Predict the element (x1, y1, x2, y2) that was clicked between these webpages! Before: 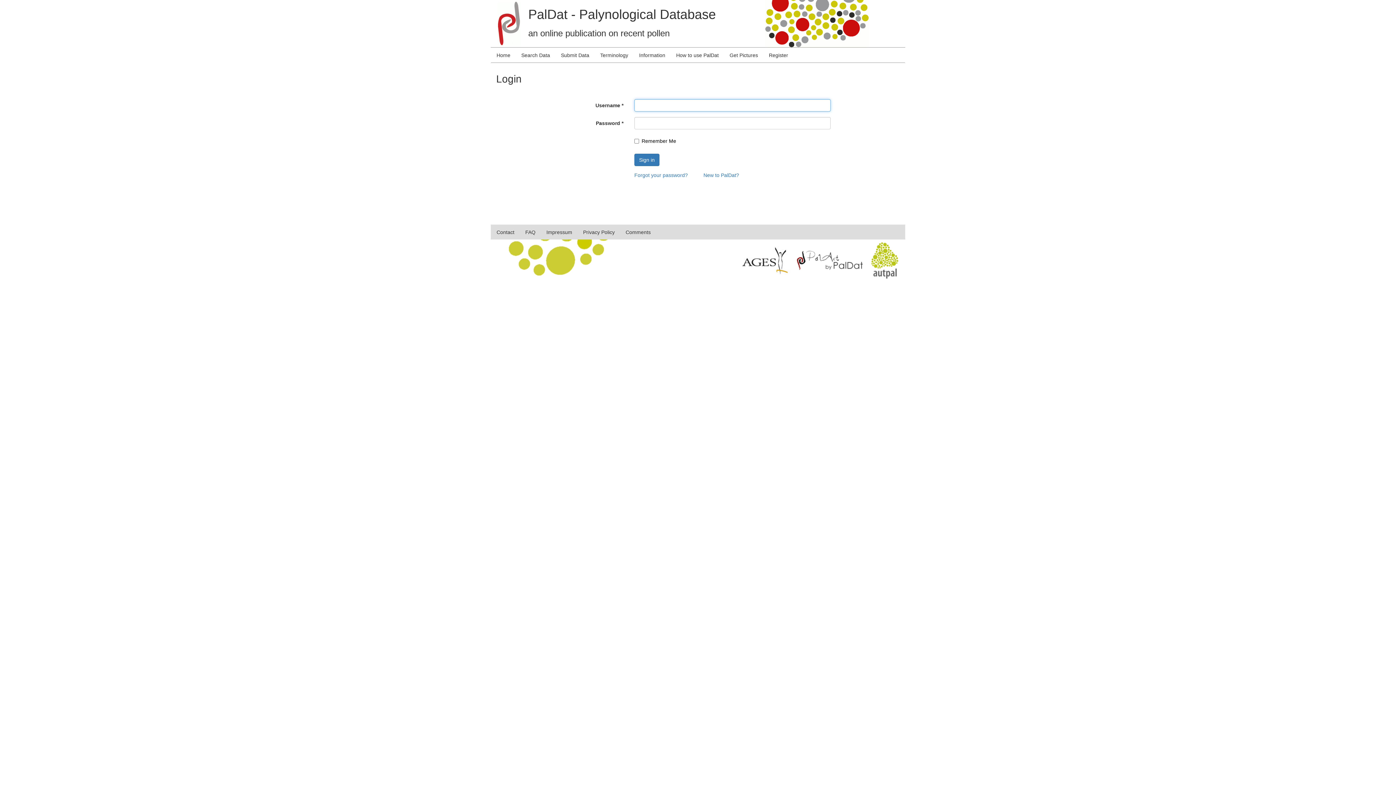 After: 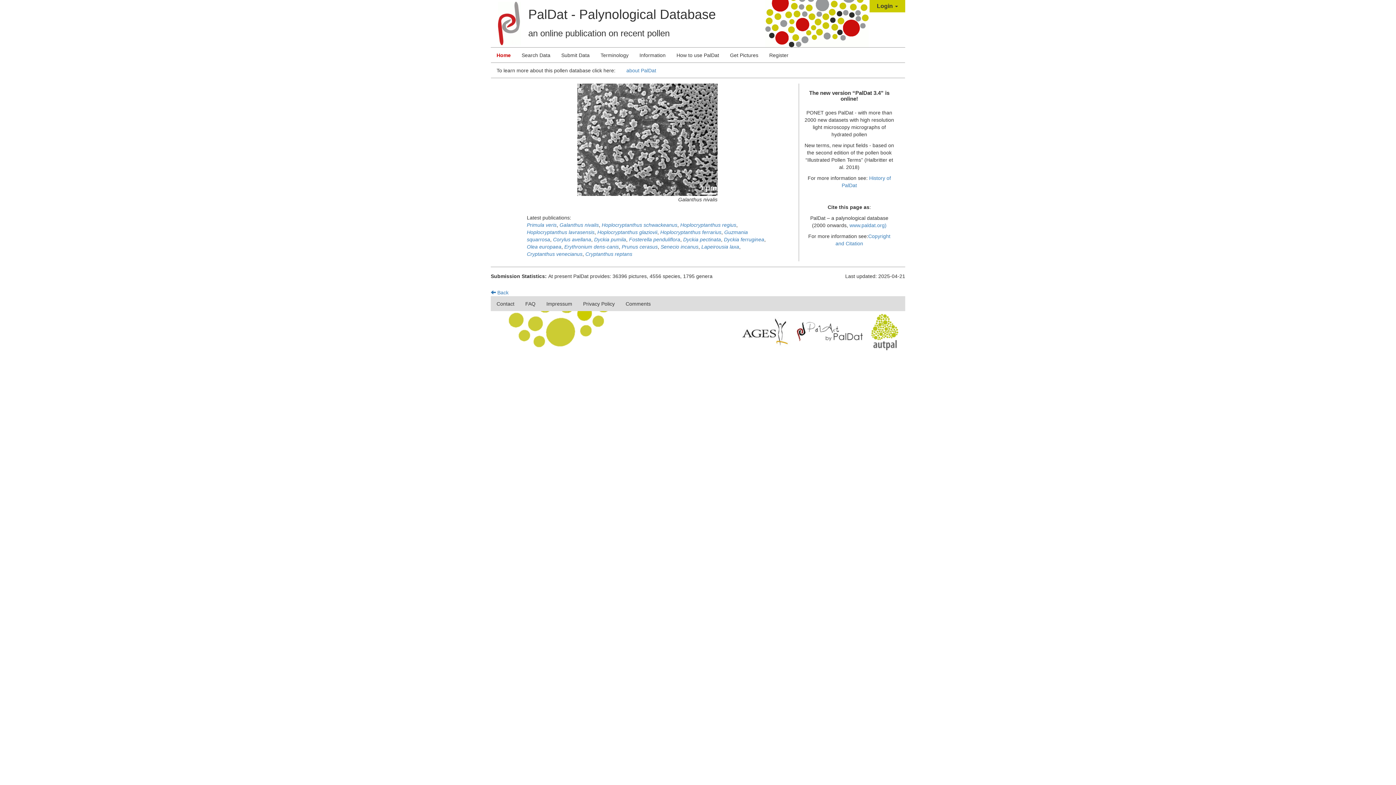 Action: bbox: (490, 20, 528, 26)